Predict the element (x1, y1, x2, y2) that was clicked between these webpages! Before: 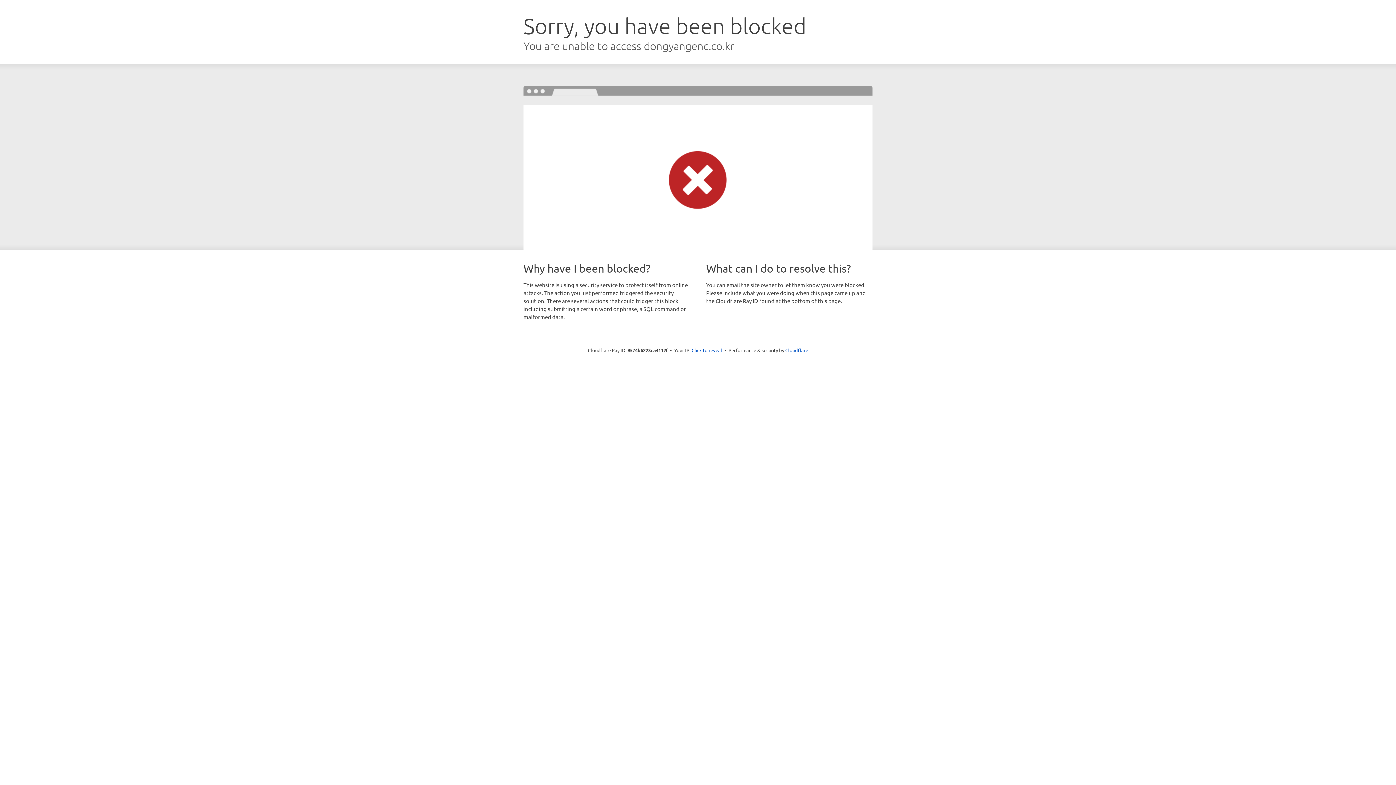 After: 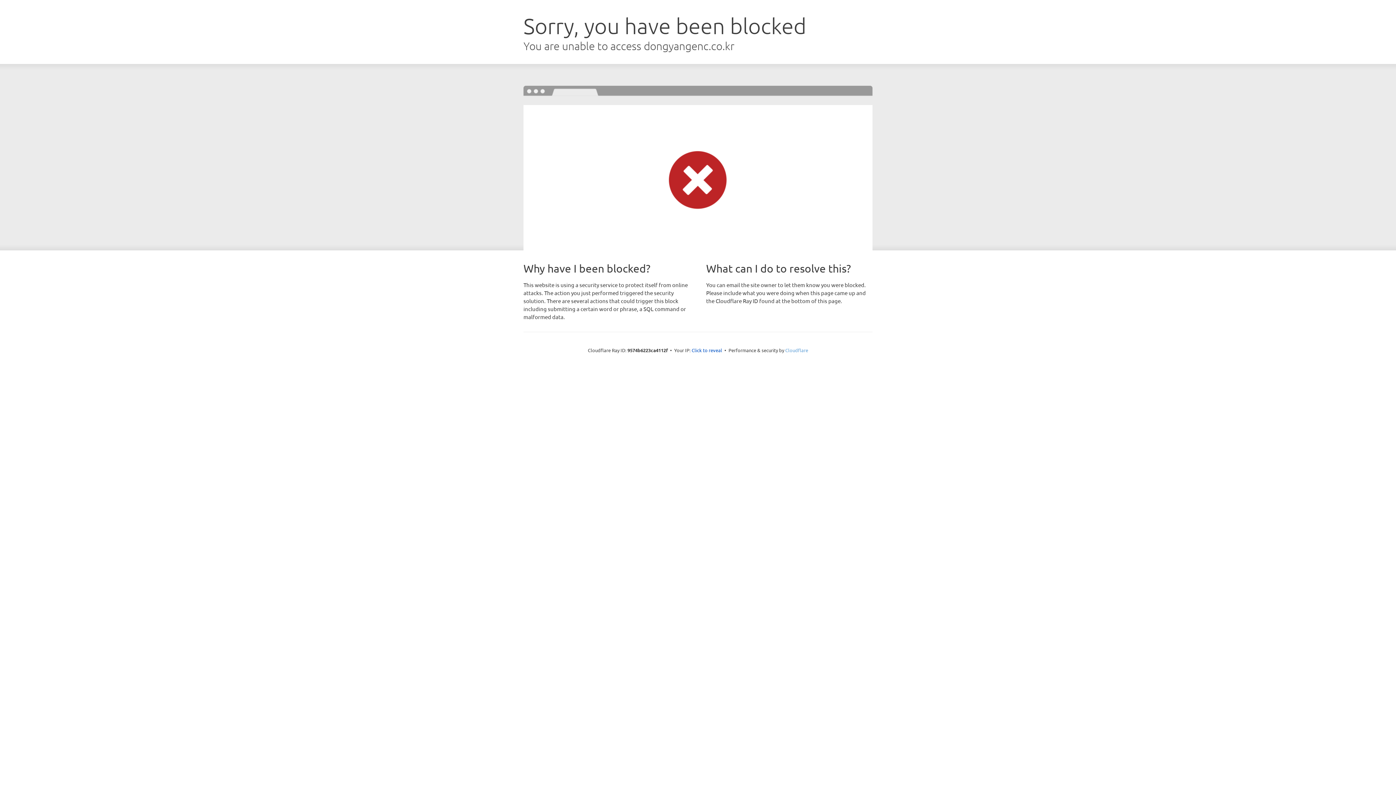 Action: bbox: (785, 347, 808, 353) label: Cloudflare